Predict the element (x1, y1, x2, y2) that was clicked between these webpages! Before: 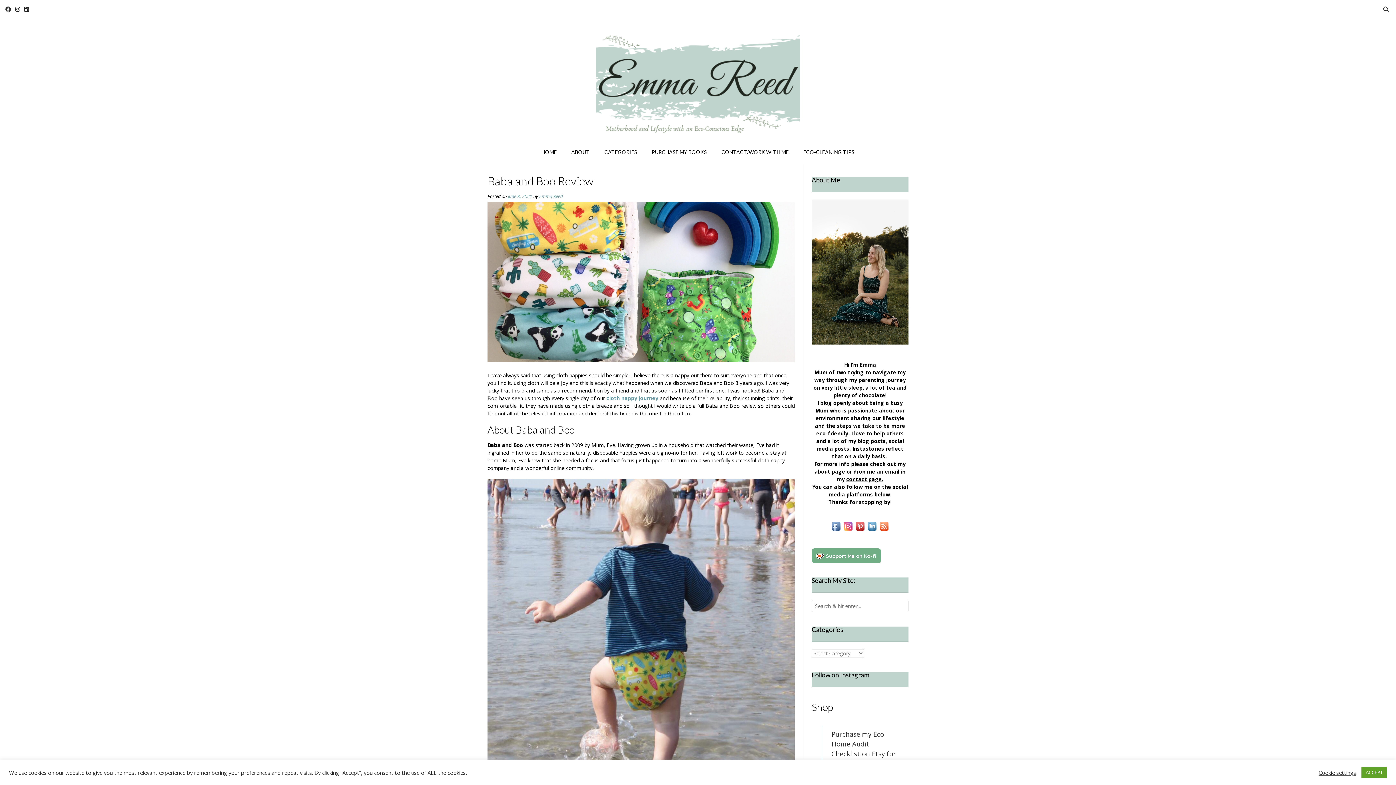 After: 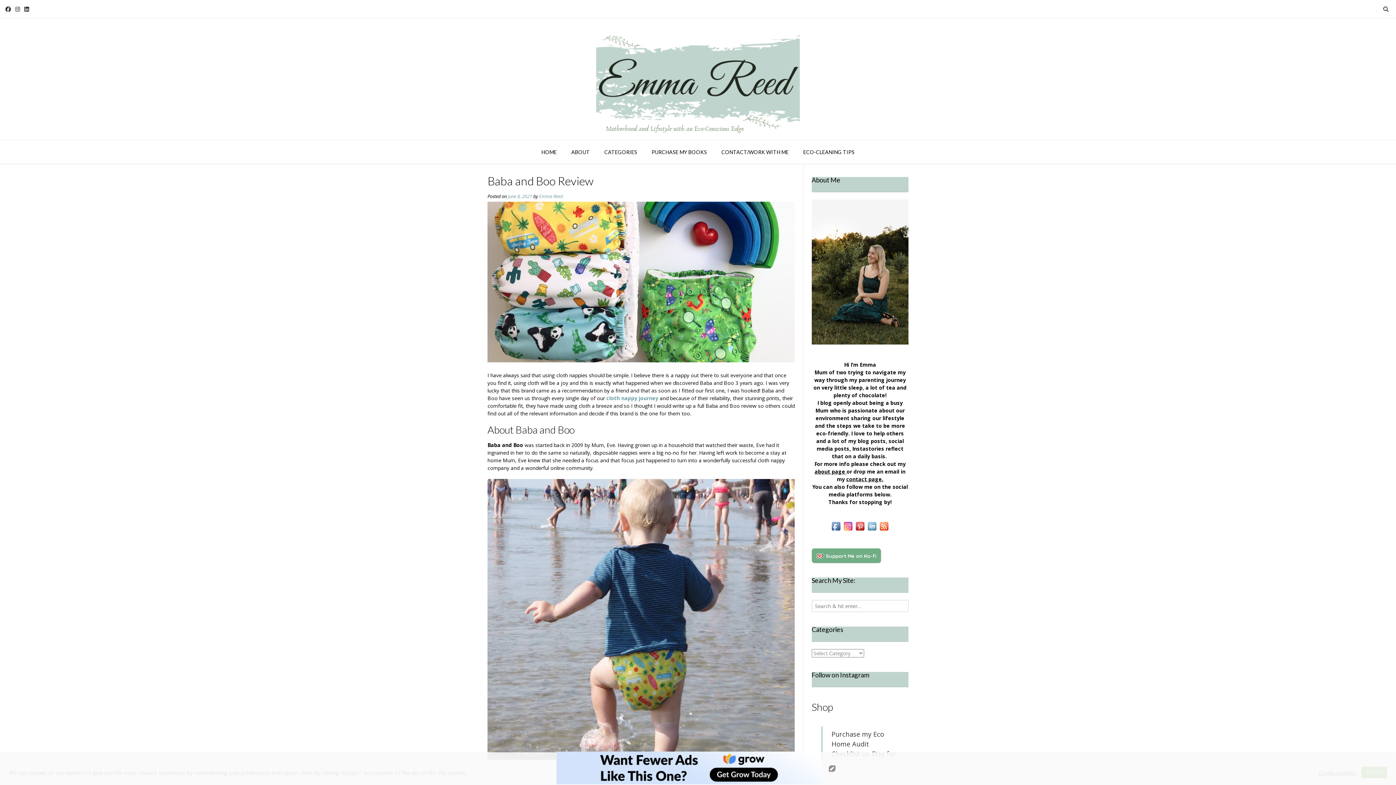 Action: bbox: (866, 527, 878, 533)